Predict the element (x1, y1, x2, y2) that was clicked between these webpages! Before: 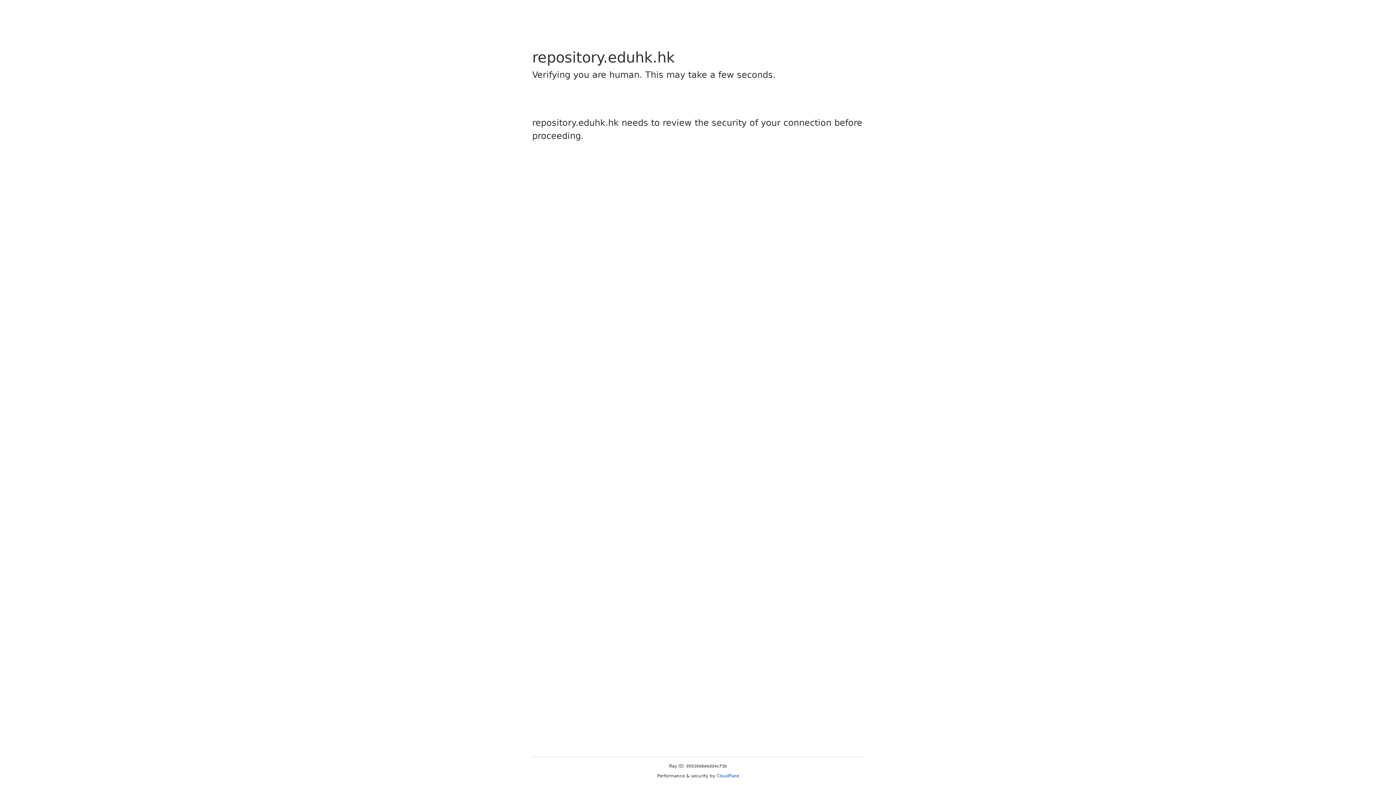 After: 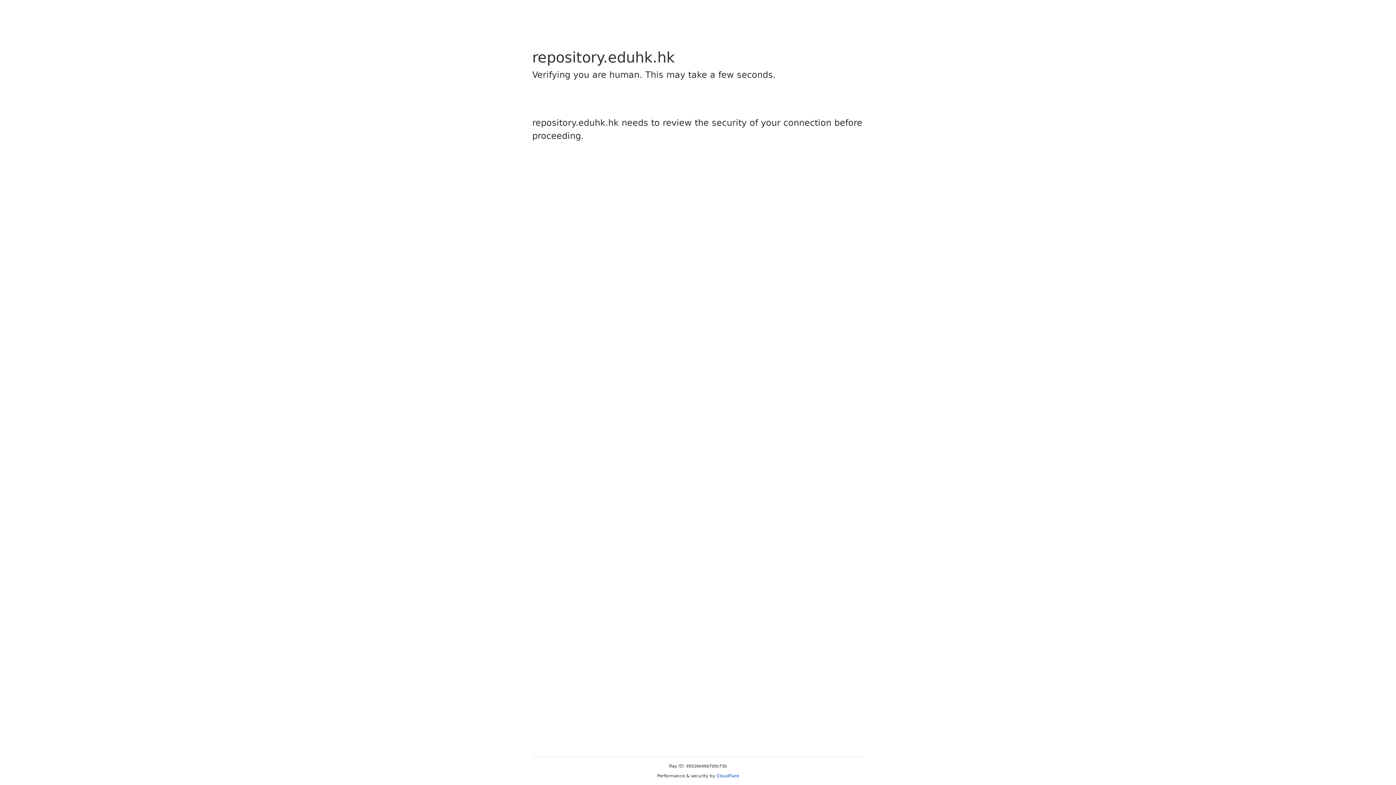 Action: bbox: (716, 773, 739, 778) label: Cloudflare